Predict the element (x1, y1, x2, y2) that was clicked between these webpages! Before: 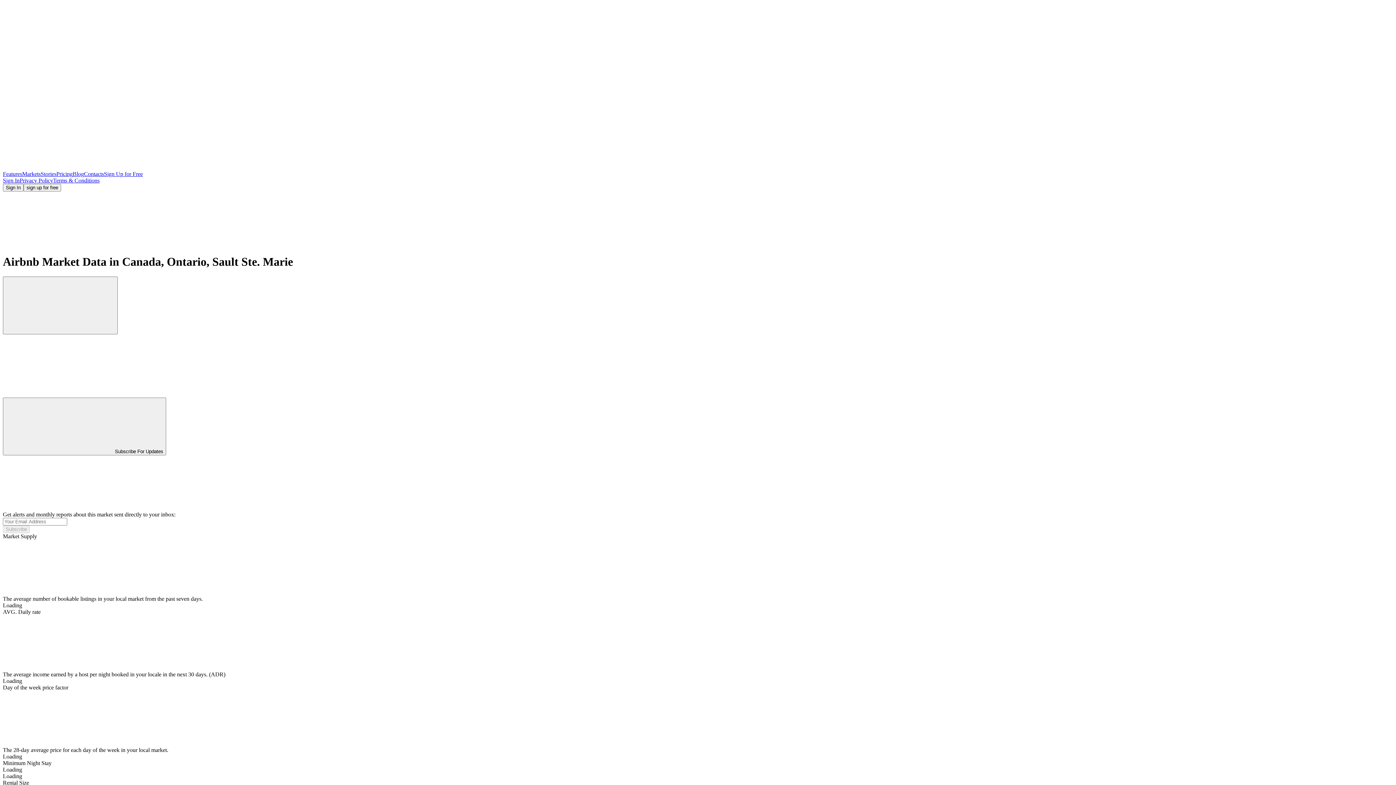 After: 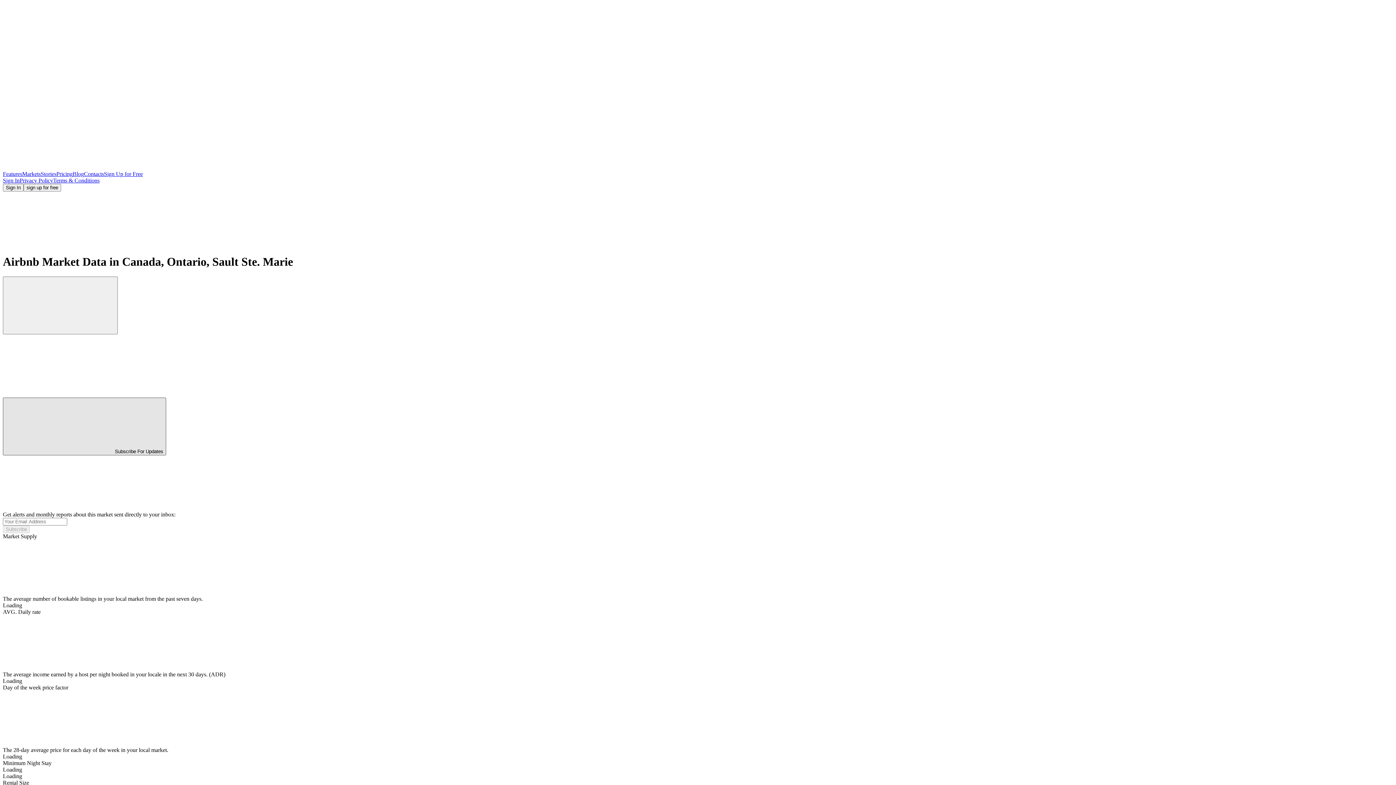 Action: label: Subscribe For Updates bbox: (2, 397, 166, 455)